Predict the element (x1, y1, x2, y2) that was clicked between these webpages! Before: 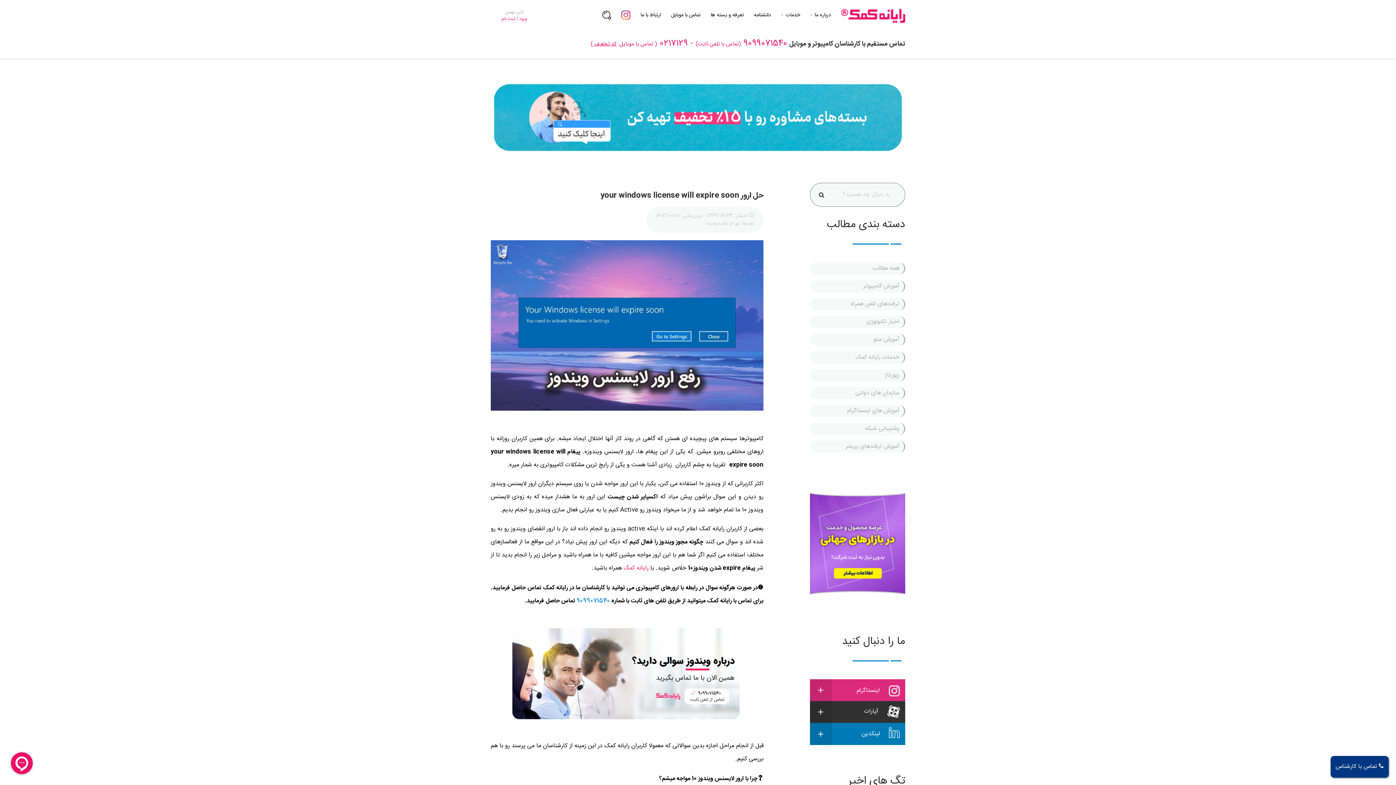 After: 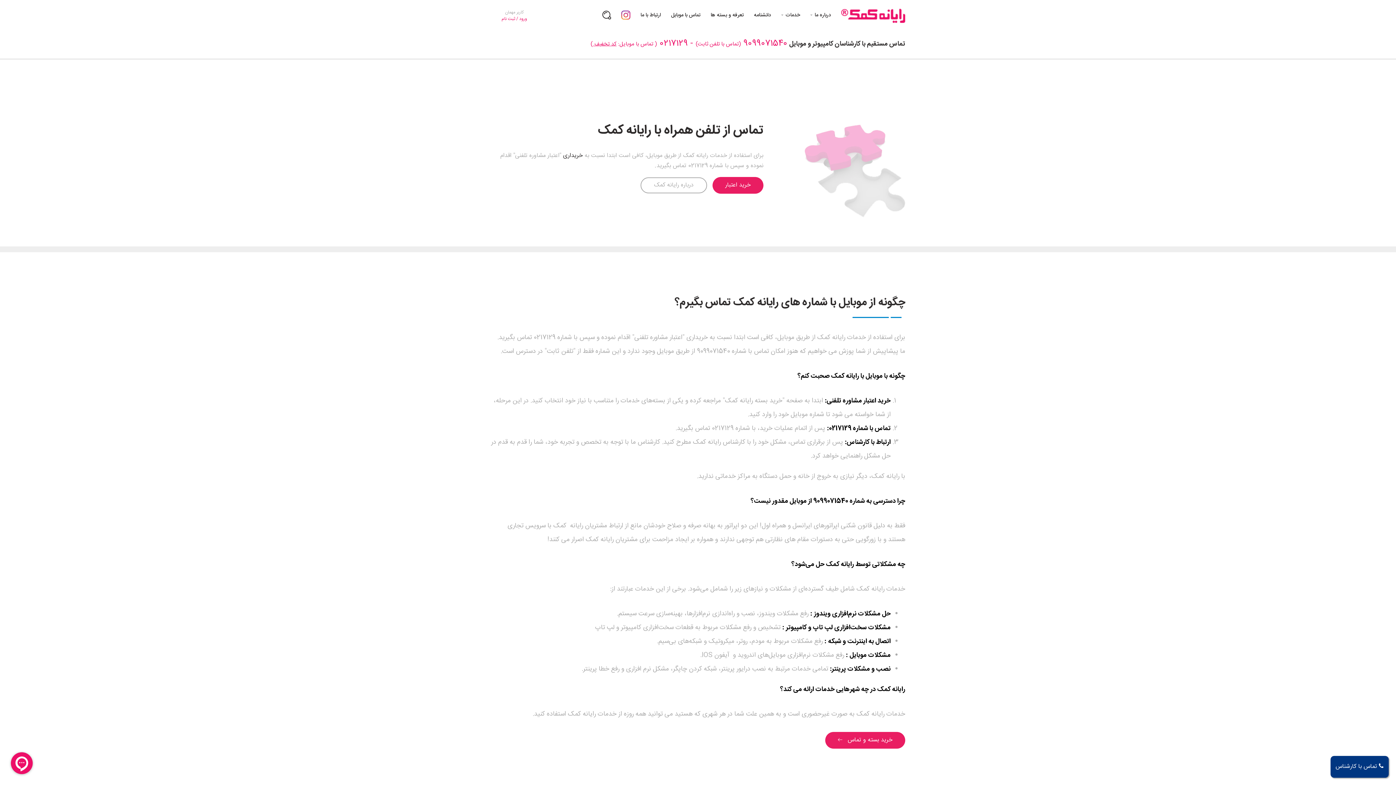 Action: label: تماس با موبایل bbox: (671, 10, 700, 19)